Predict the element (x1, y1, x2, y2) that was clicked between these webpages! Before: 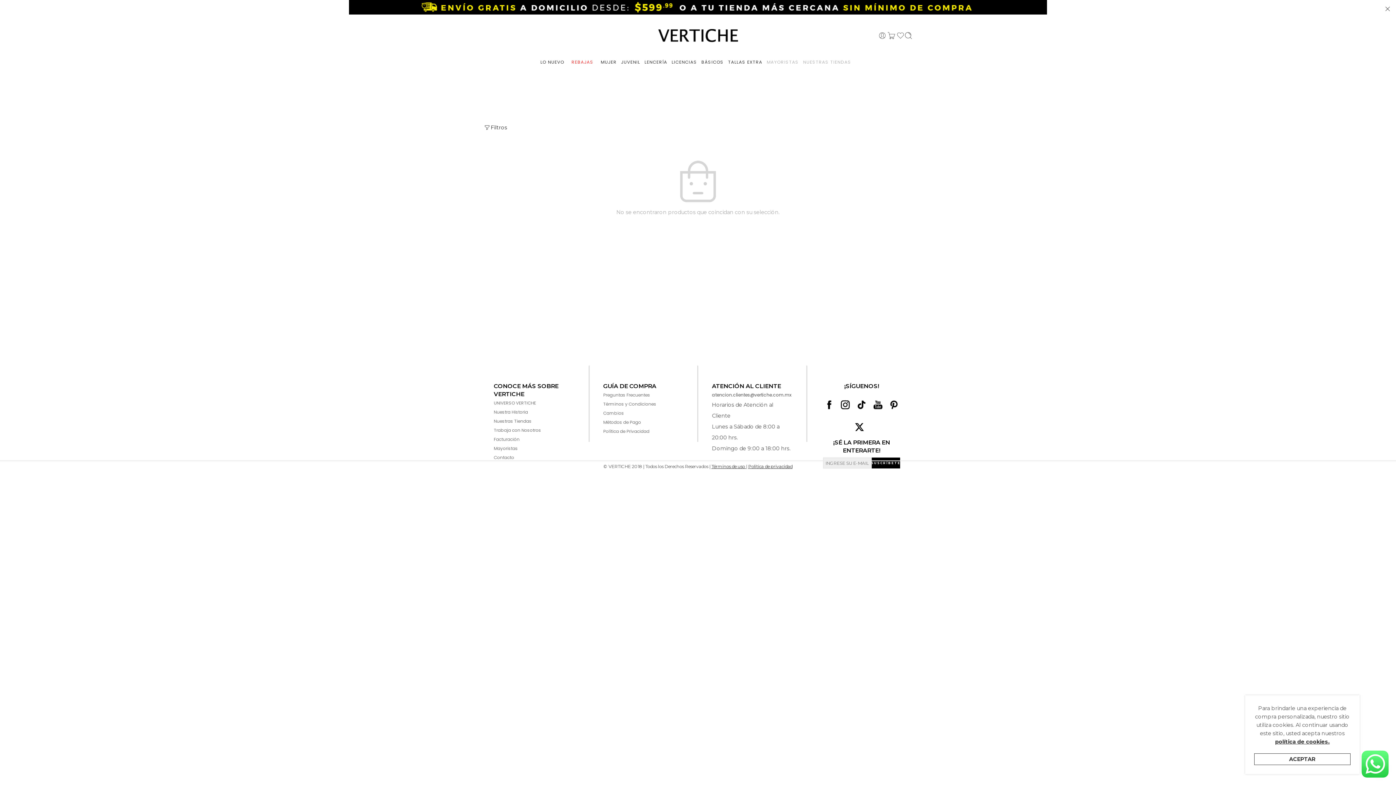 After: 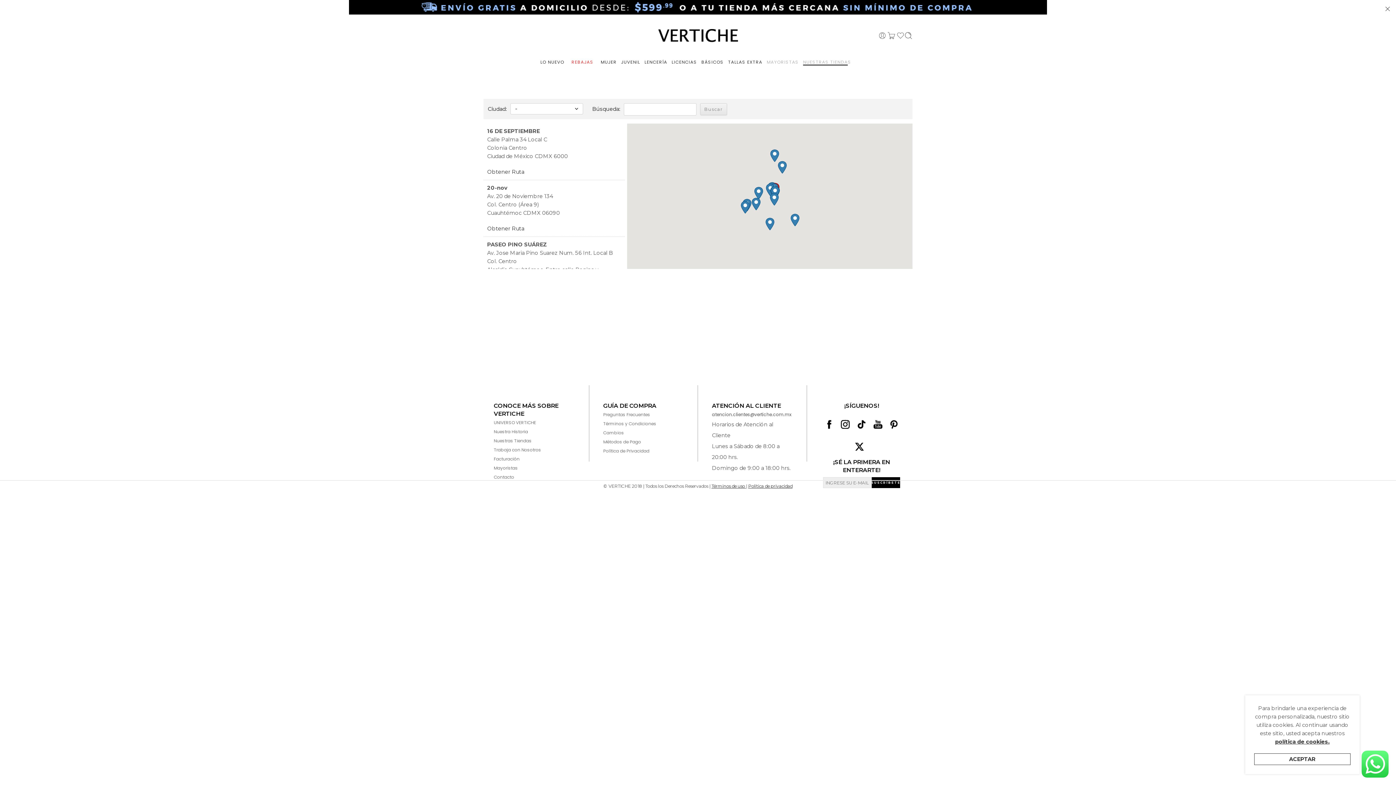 Action: bbox: (493, 416, 575, 425) label: Nuestras Tiendas